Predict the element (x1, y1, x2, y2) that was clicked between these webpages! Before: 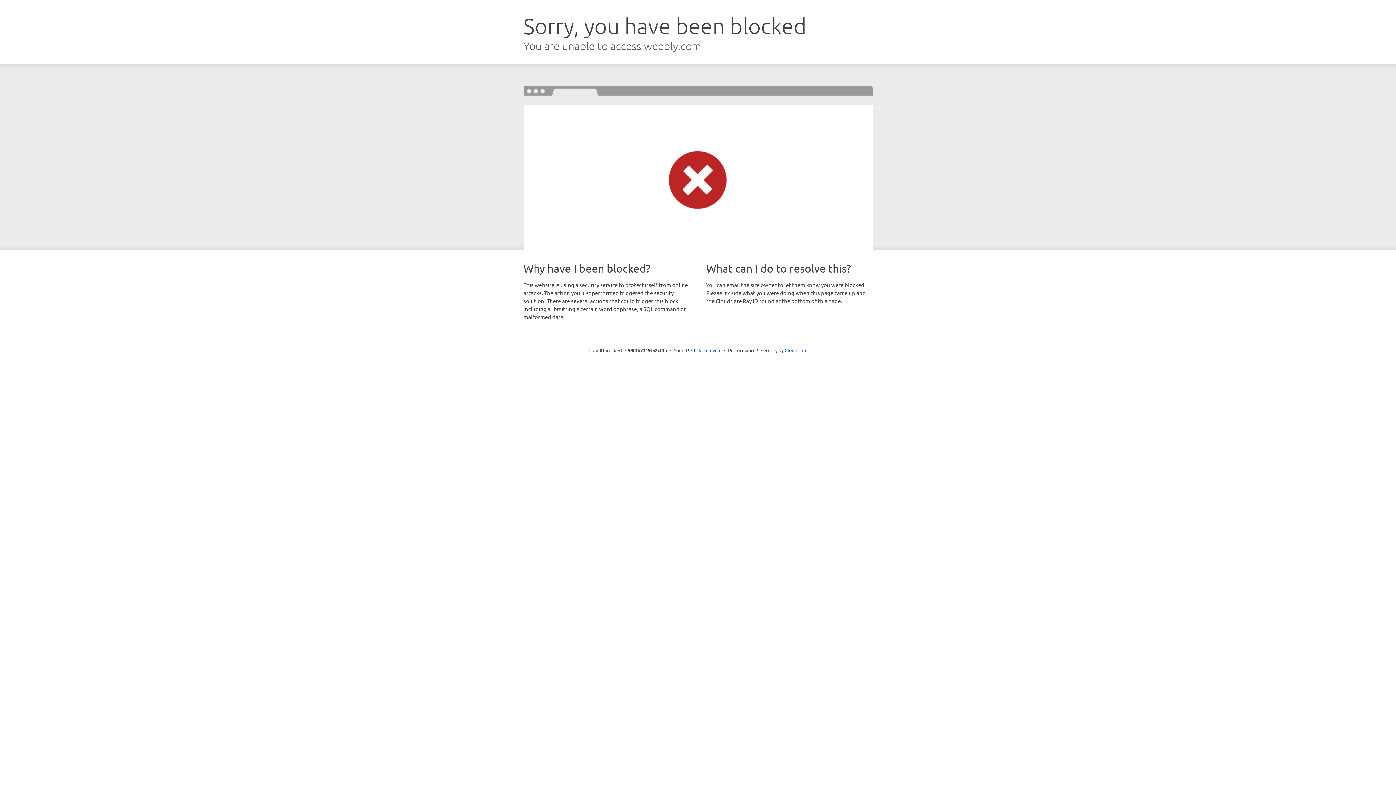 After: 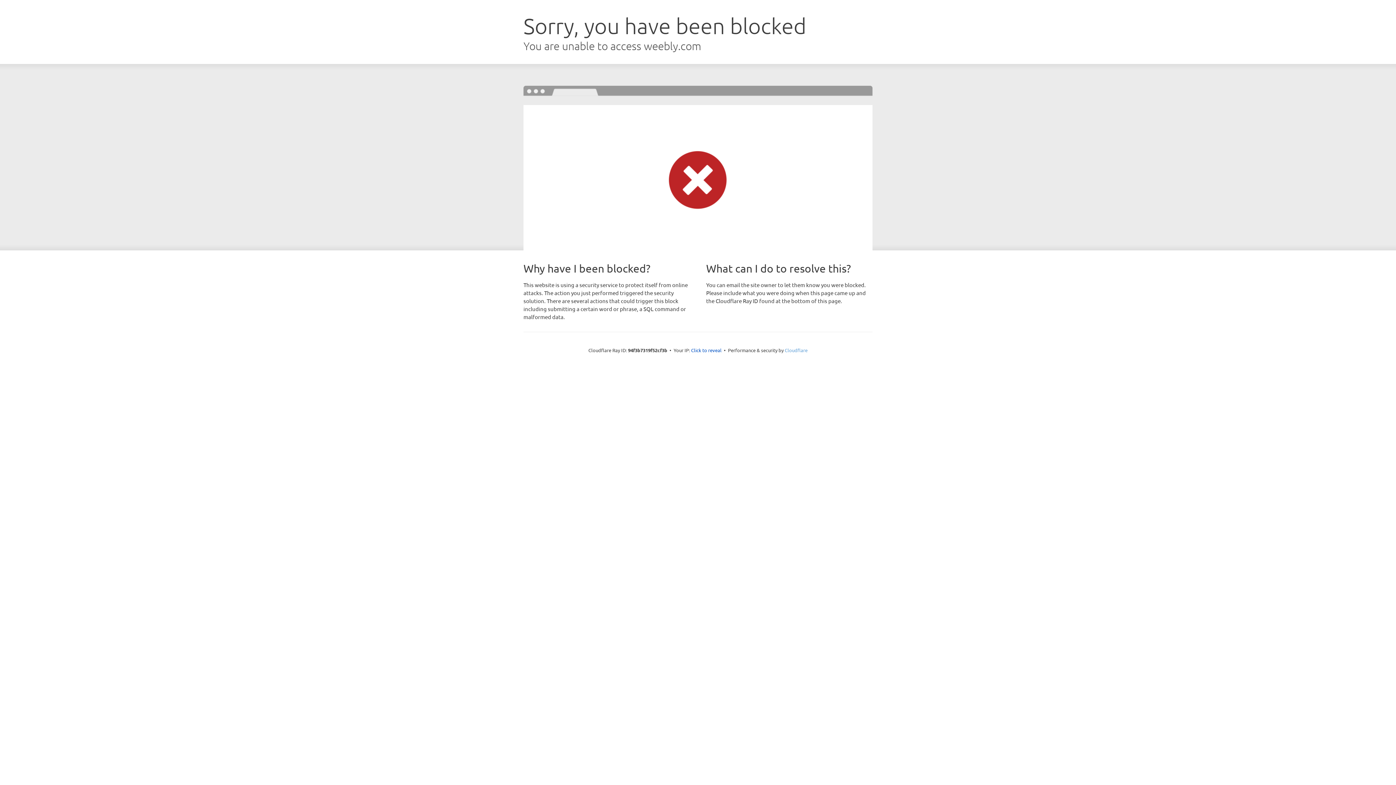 Action: label: Cloudflare bbox: (784, 347, 807, 353)